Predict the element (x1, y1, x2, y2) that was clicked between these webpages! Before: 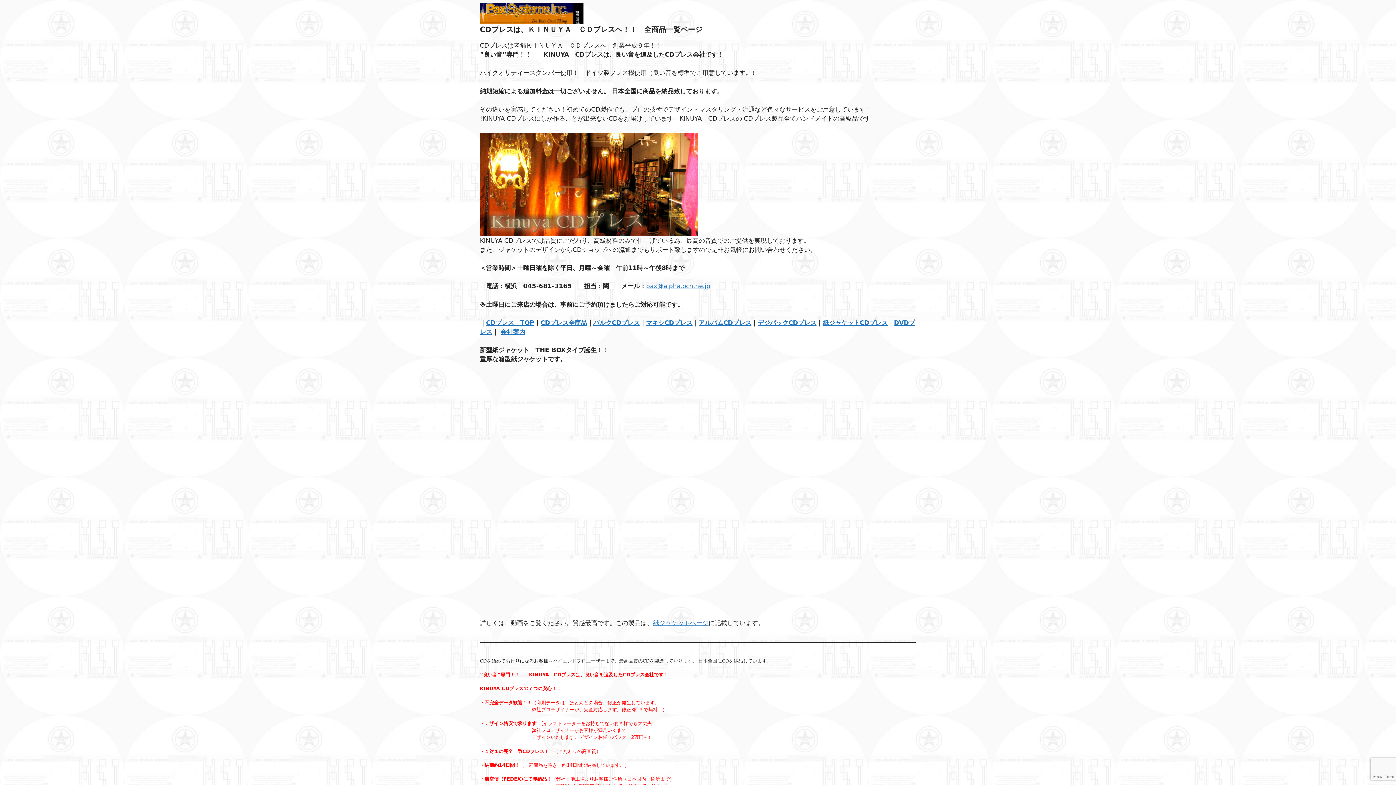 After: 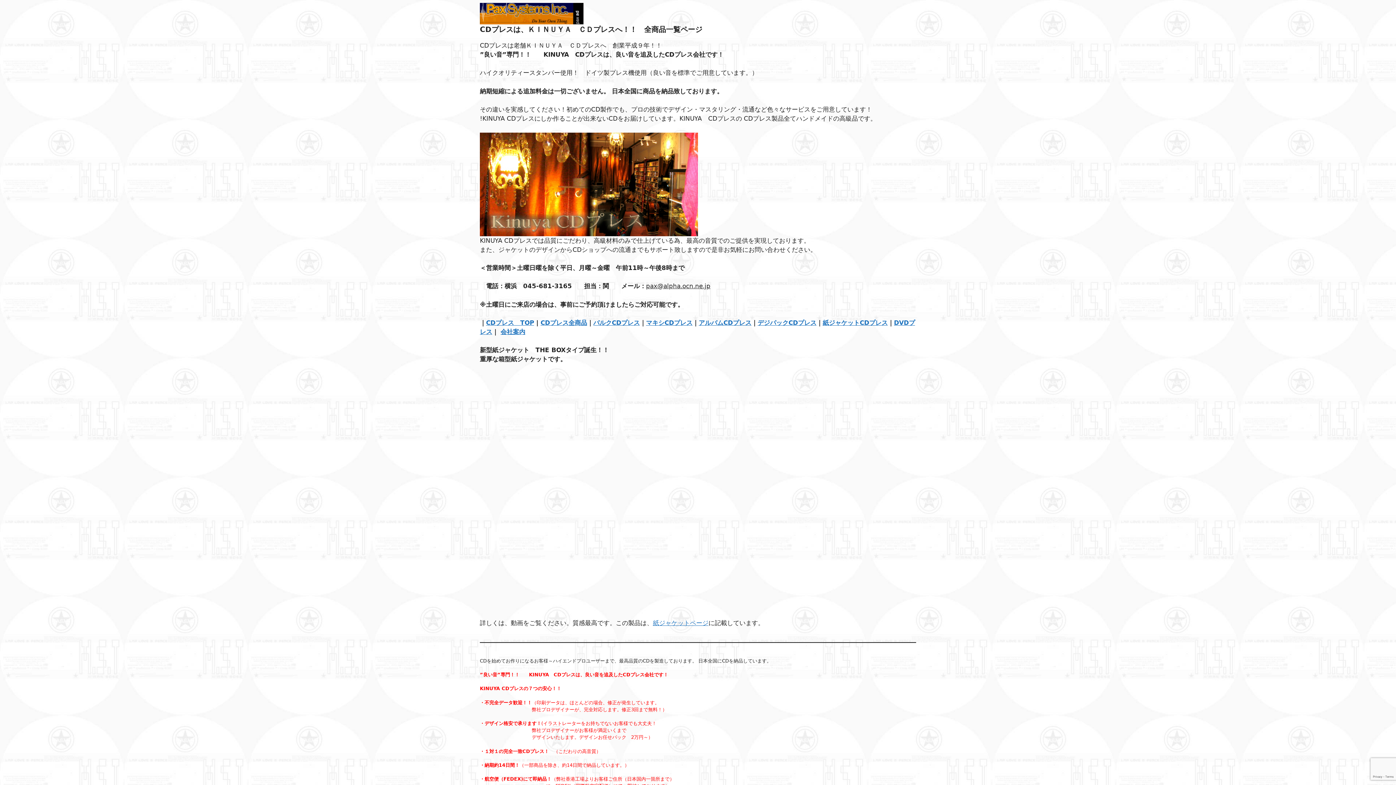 Action: label: pax@alpha.ocn.ne.jp bbox: (646, 282, 710, 289)